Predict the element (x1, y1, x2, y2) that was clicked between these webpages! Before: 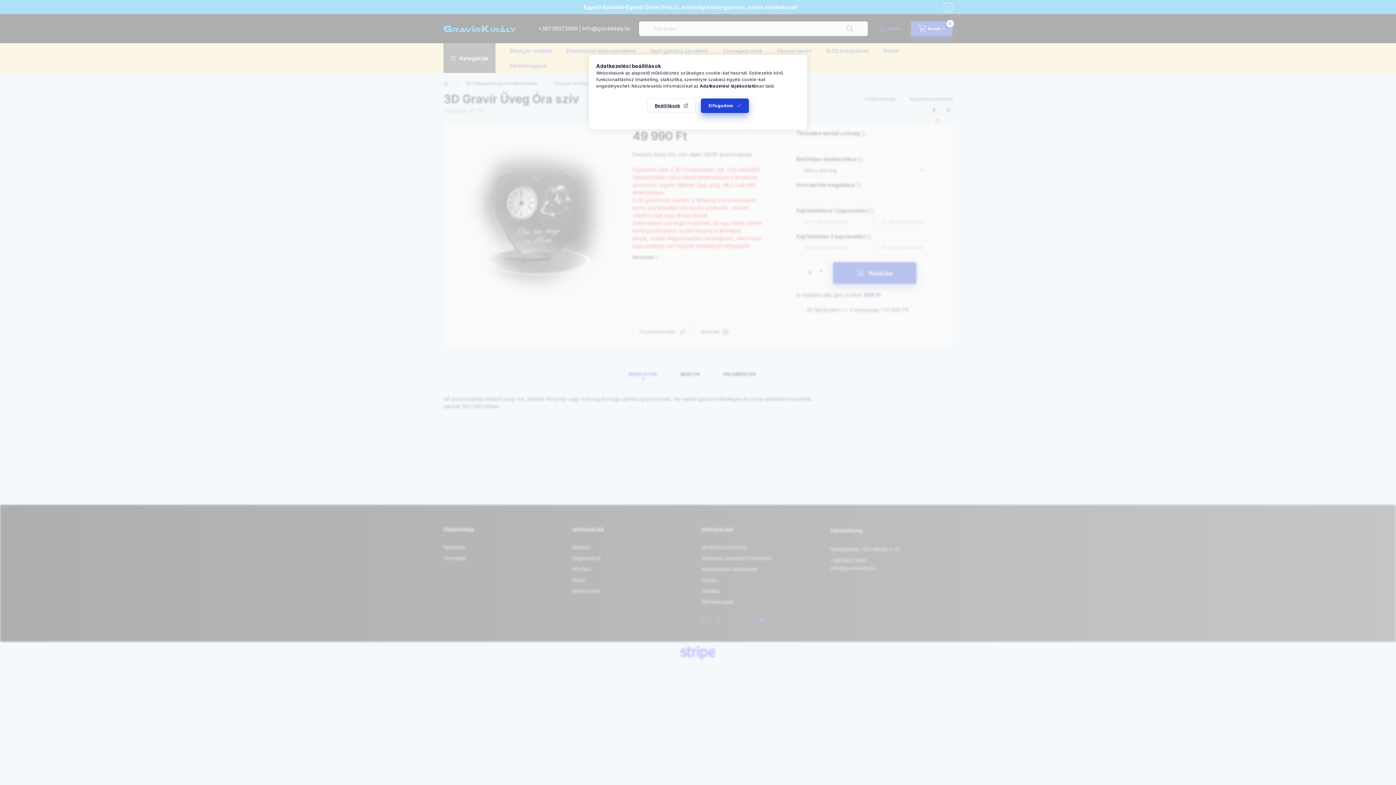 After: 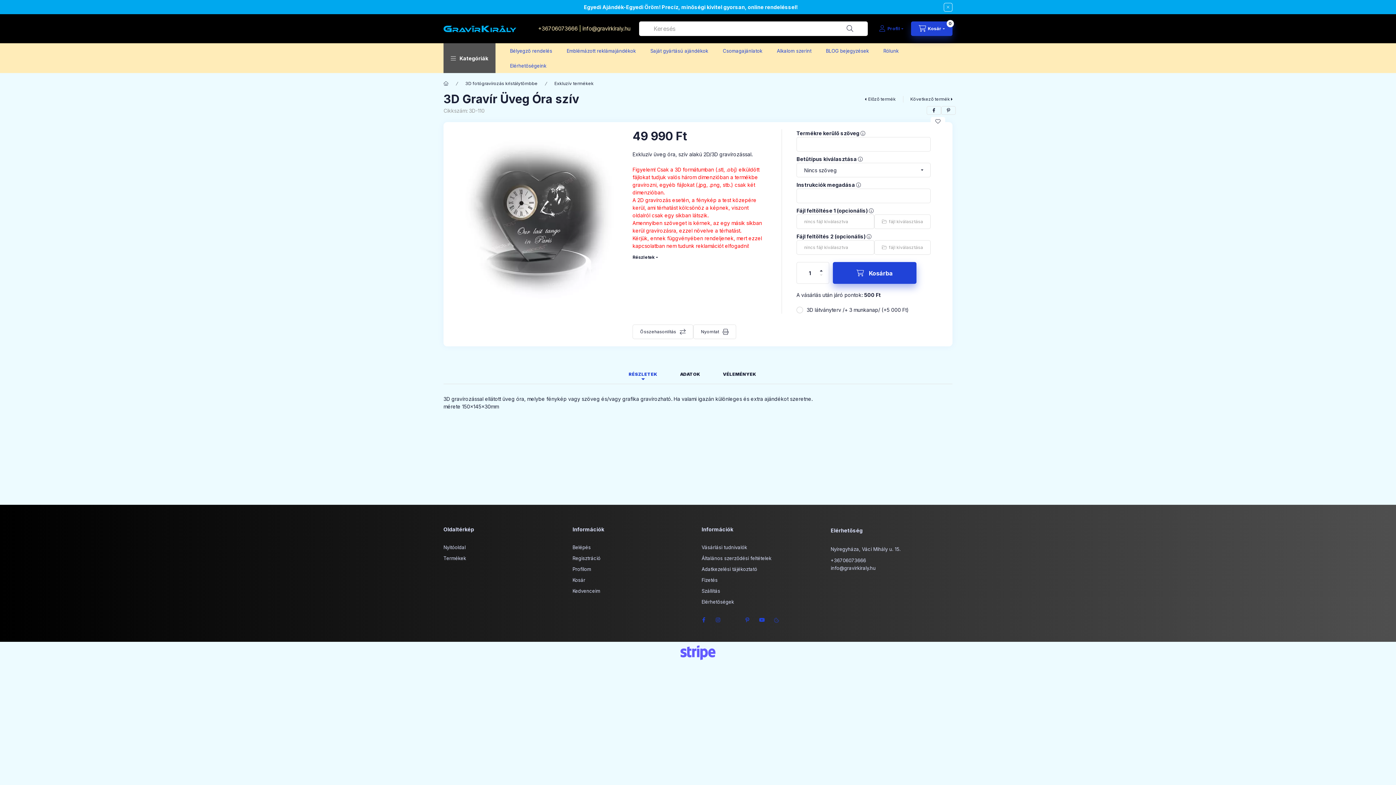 Action: bbox: (701, 98, 749, 113) label: Elfogadom